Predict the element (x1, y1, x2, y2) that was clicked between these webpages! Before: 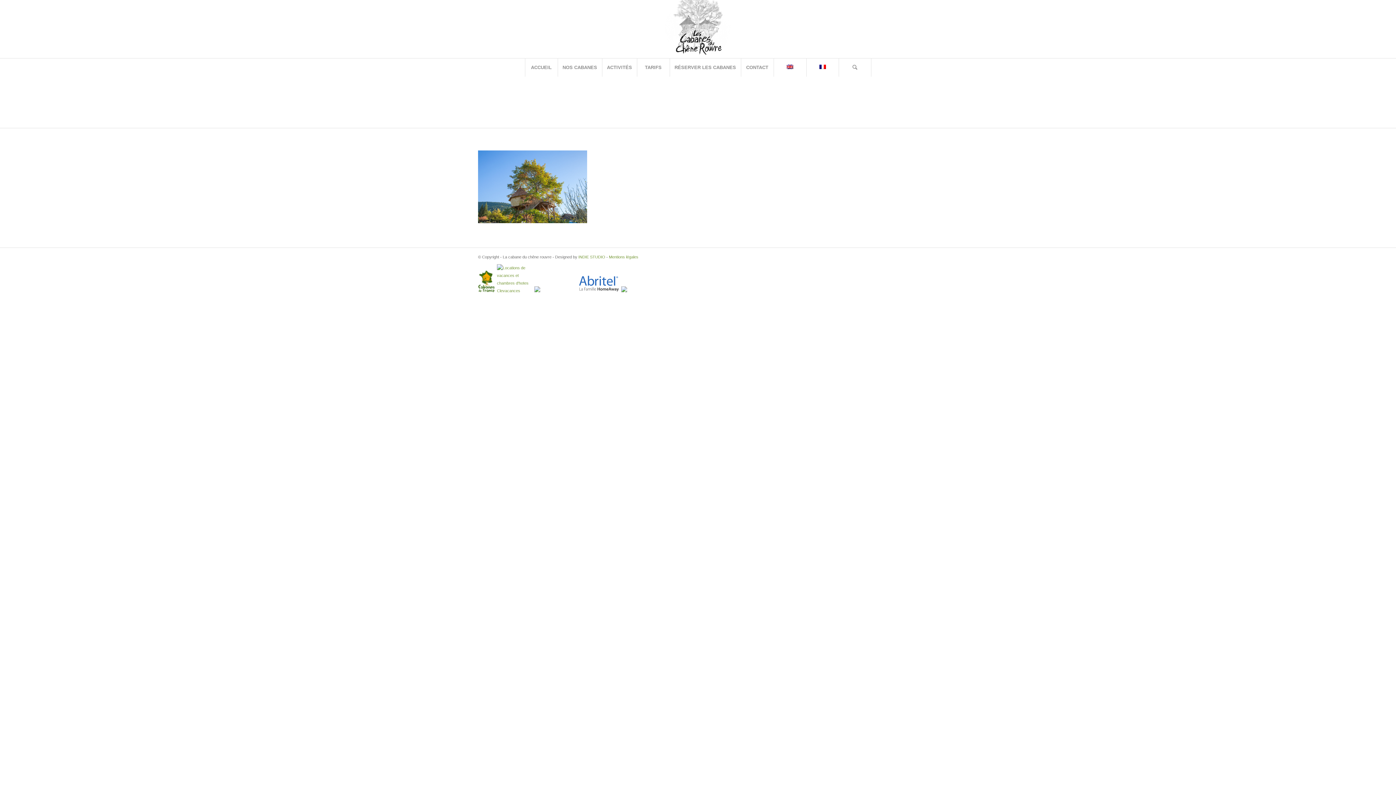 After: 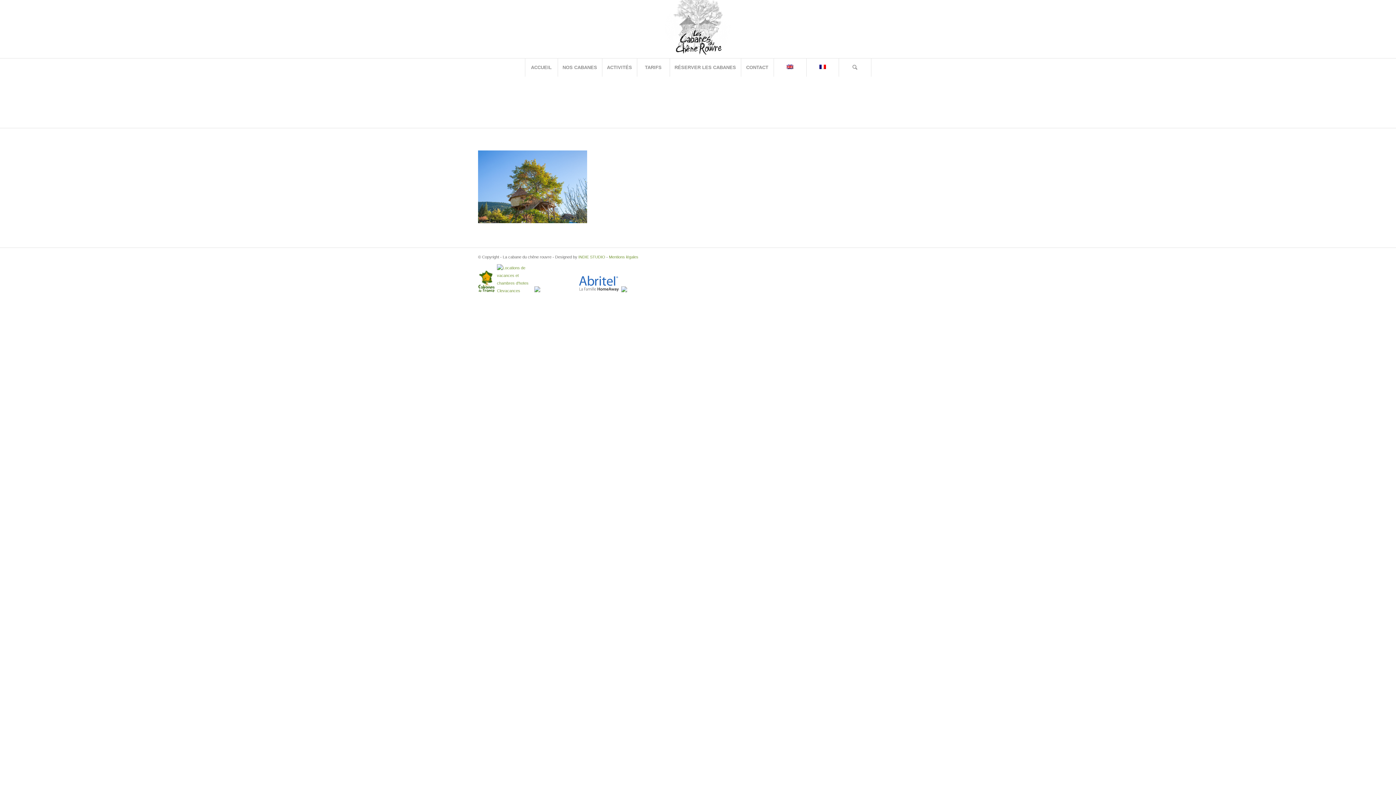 Action: bbox: (621, 288, 627, 293)